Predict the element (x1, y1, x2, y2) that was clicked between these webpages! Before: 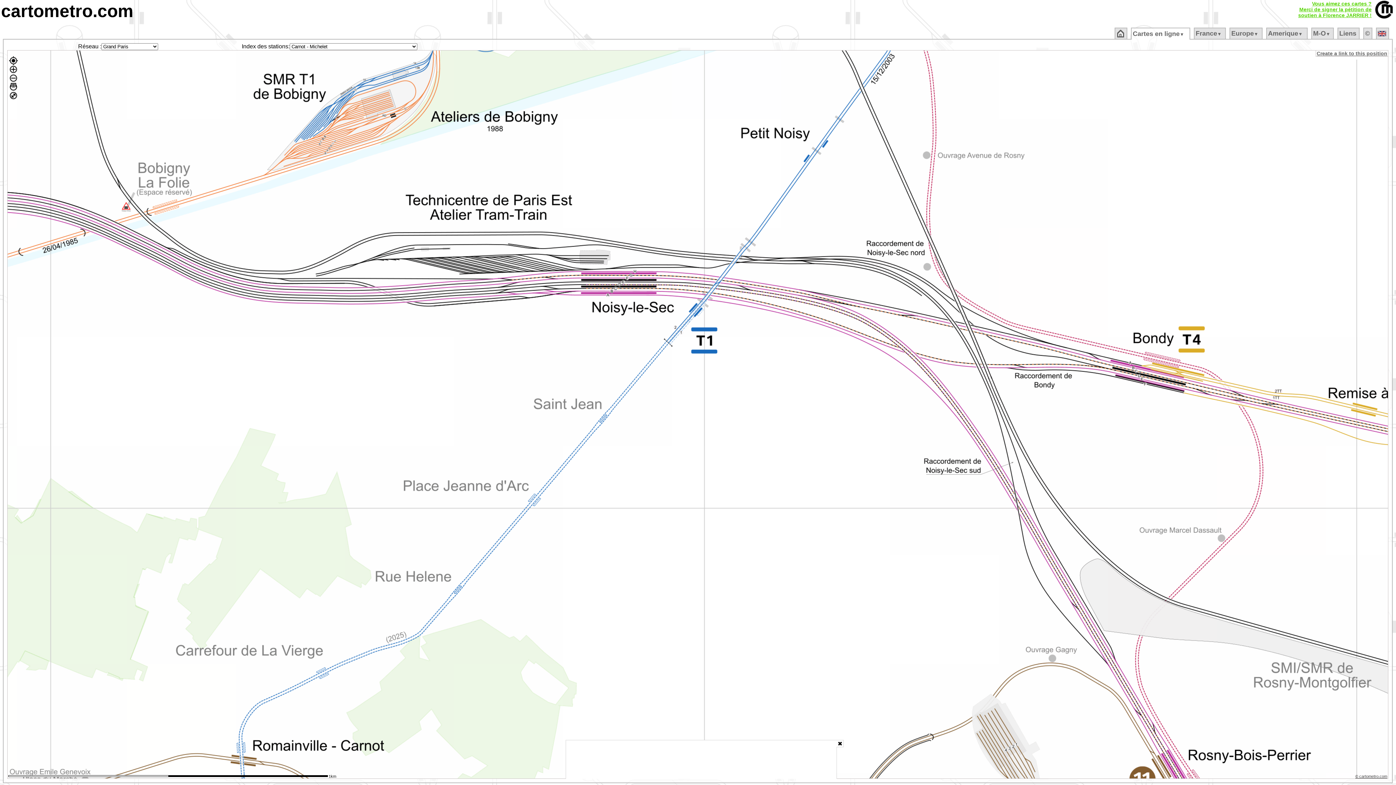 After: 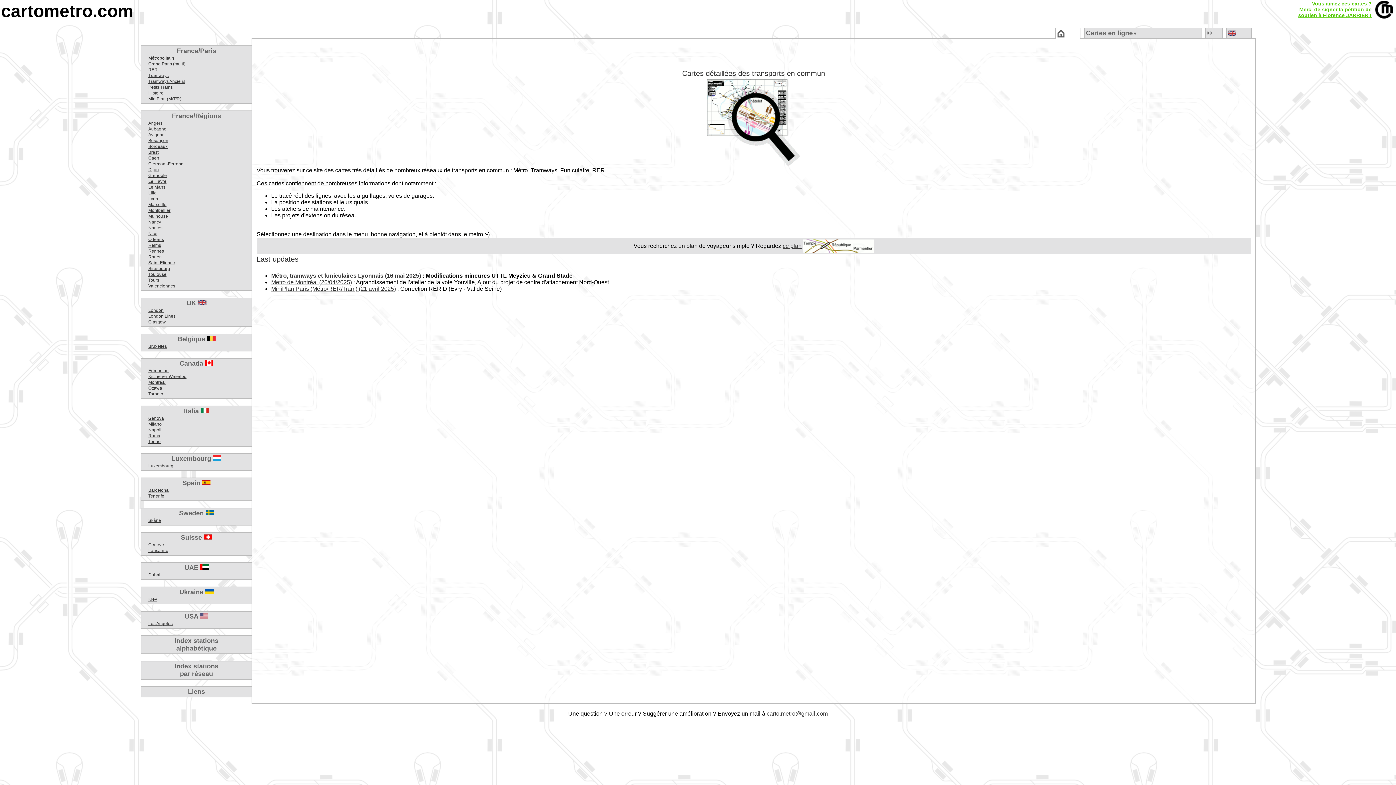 Action: bbox: (1375, 13, 1393, 19)